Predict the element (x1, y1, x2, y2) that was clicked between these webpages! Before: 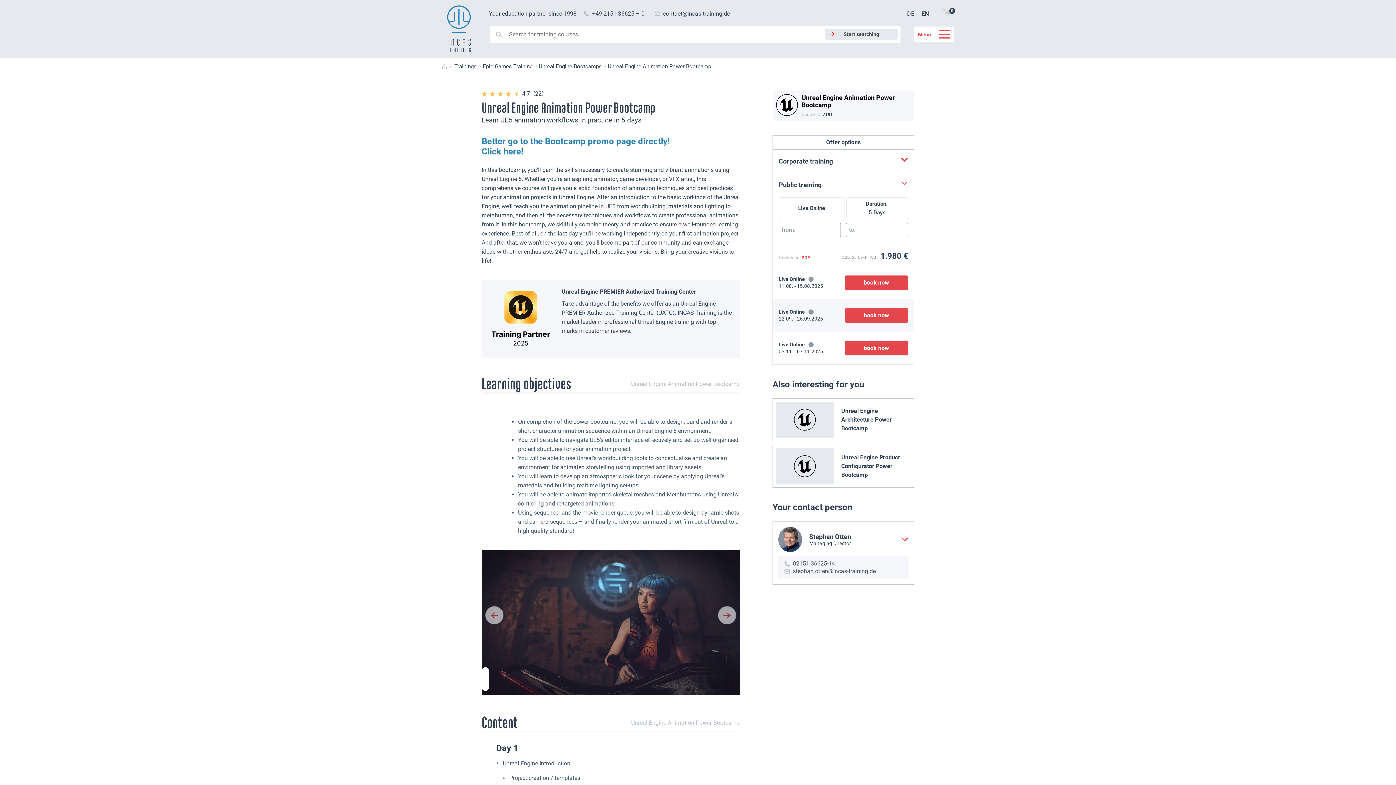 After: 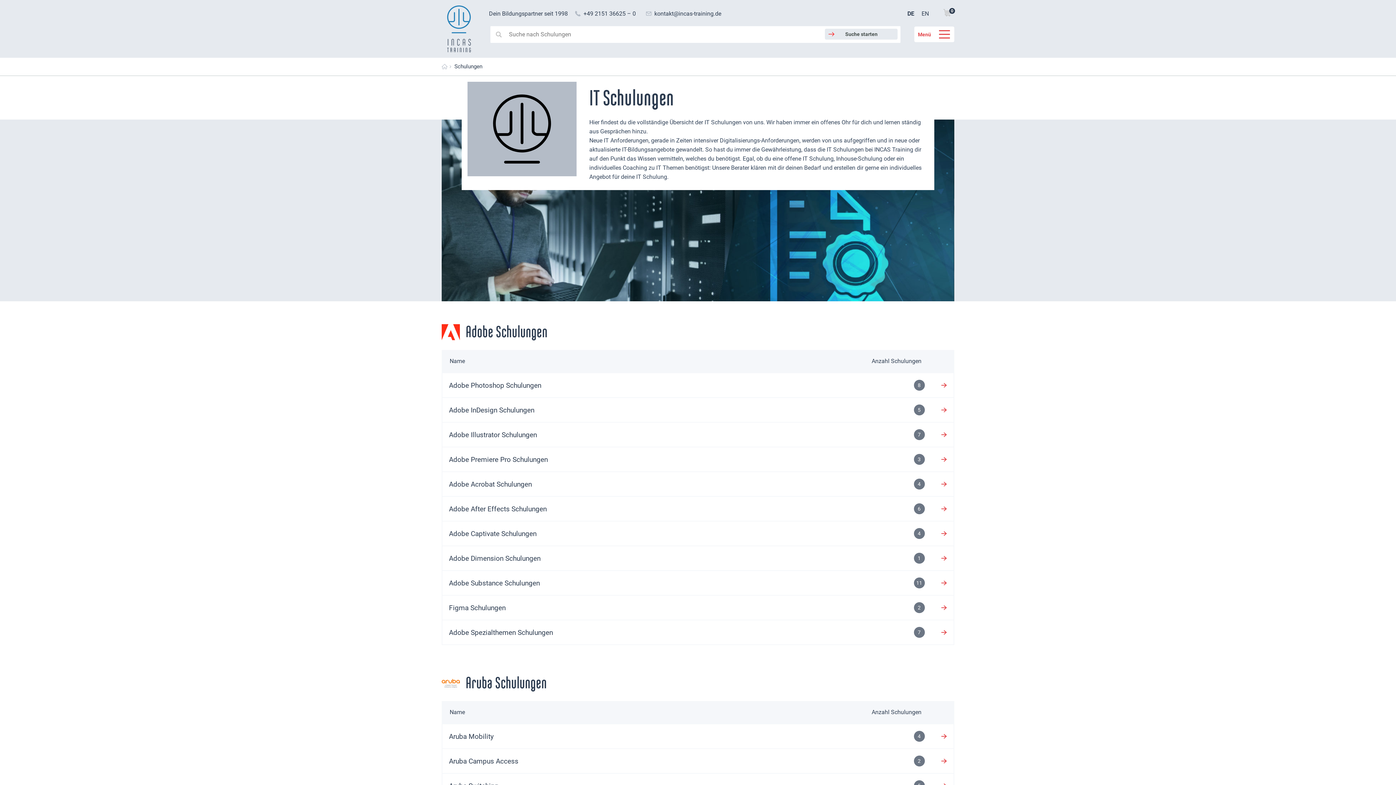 Action: bbox: (454, 63, 476, 69) label: Trainings